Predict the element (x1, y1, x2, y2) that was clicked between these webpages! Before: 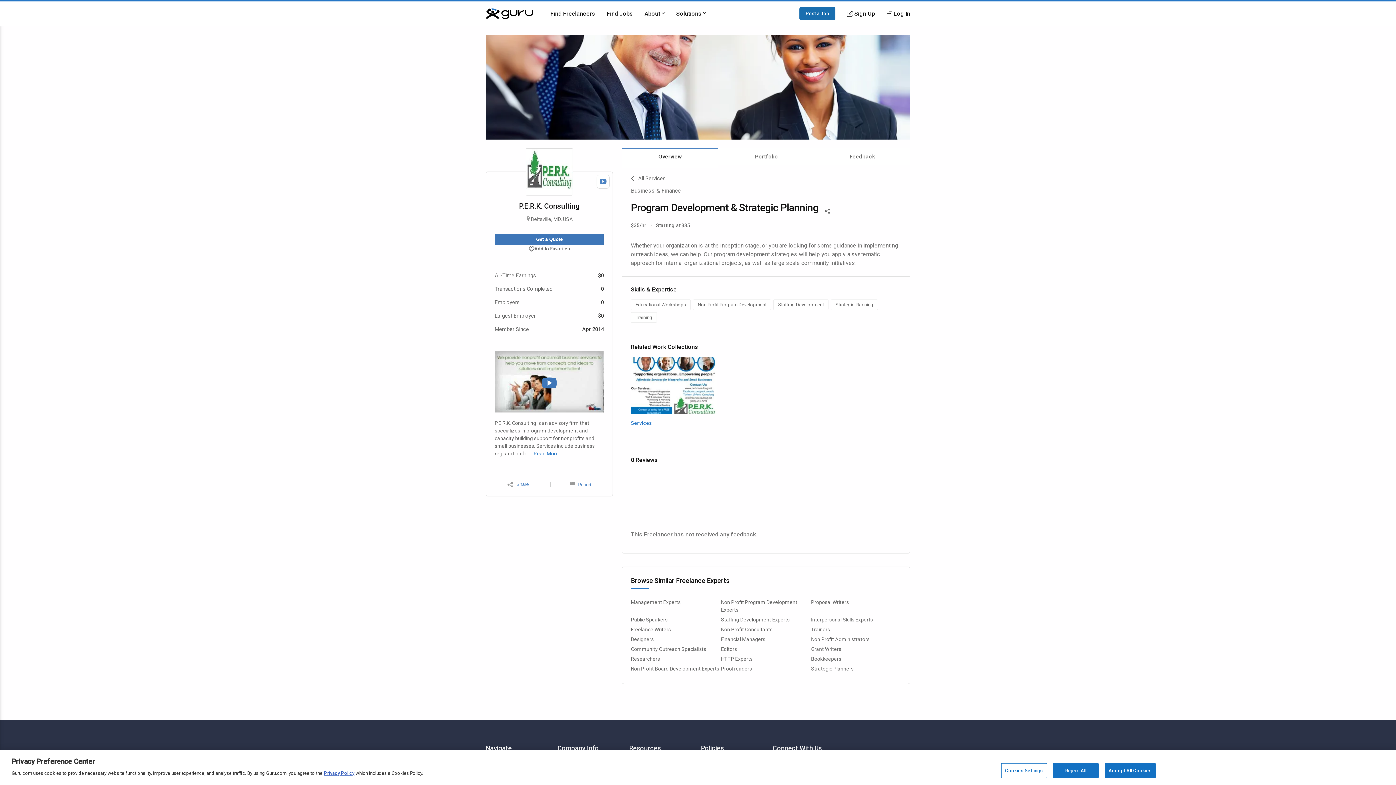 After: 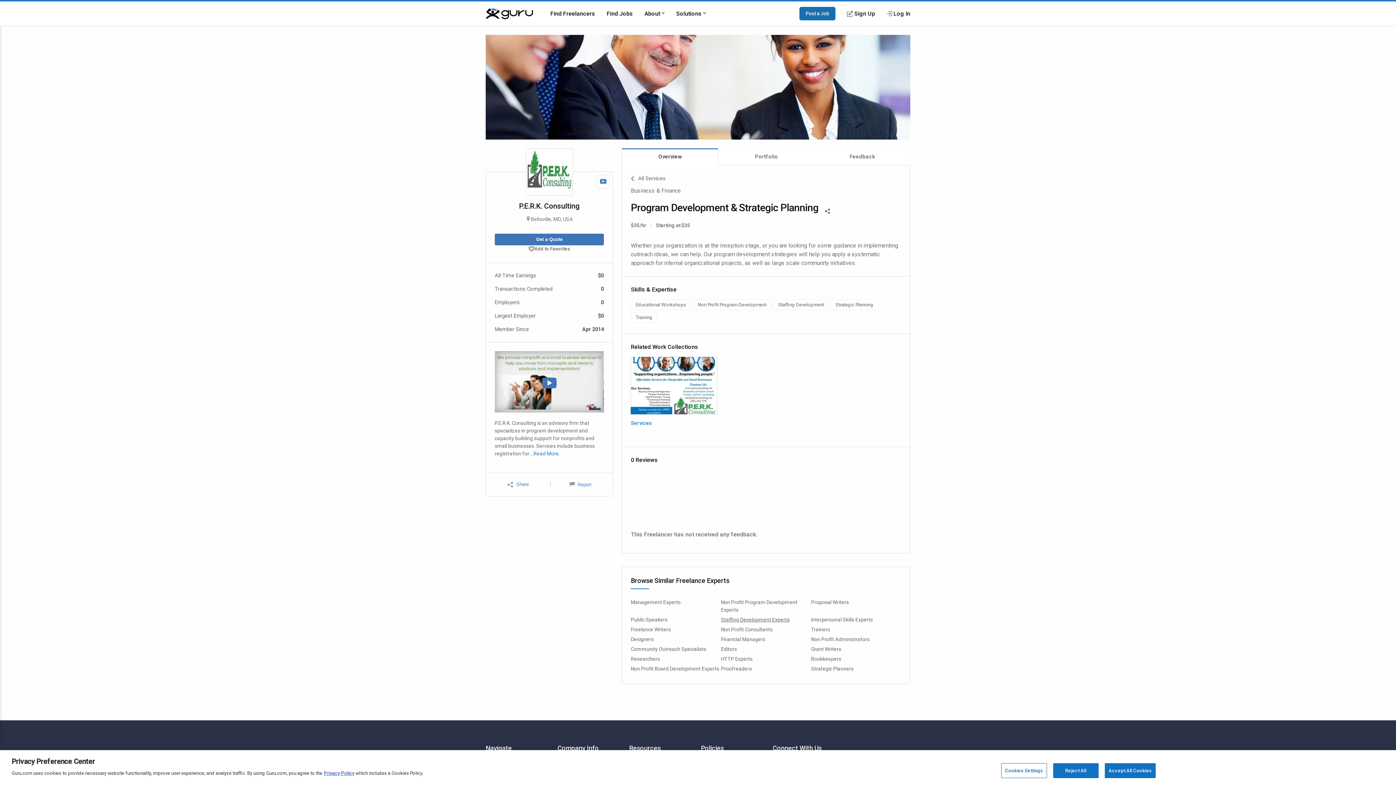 Action: bbox: (721, 617, 789, 622) label: Staffing Development Experts